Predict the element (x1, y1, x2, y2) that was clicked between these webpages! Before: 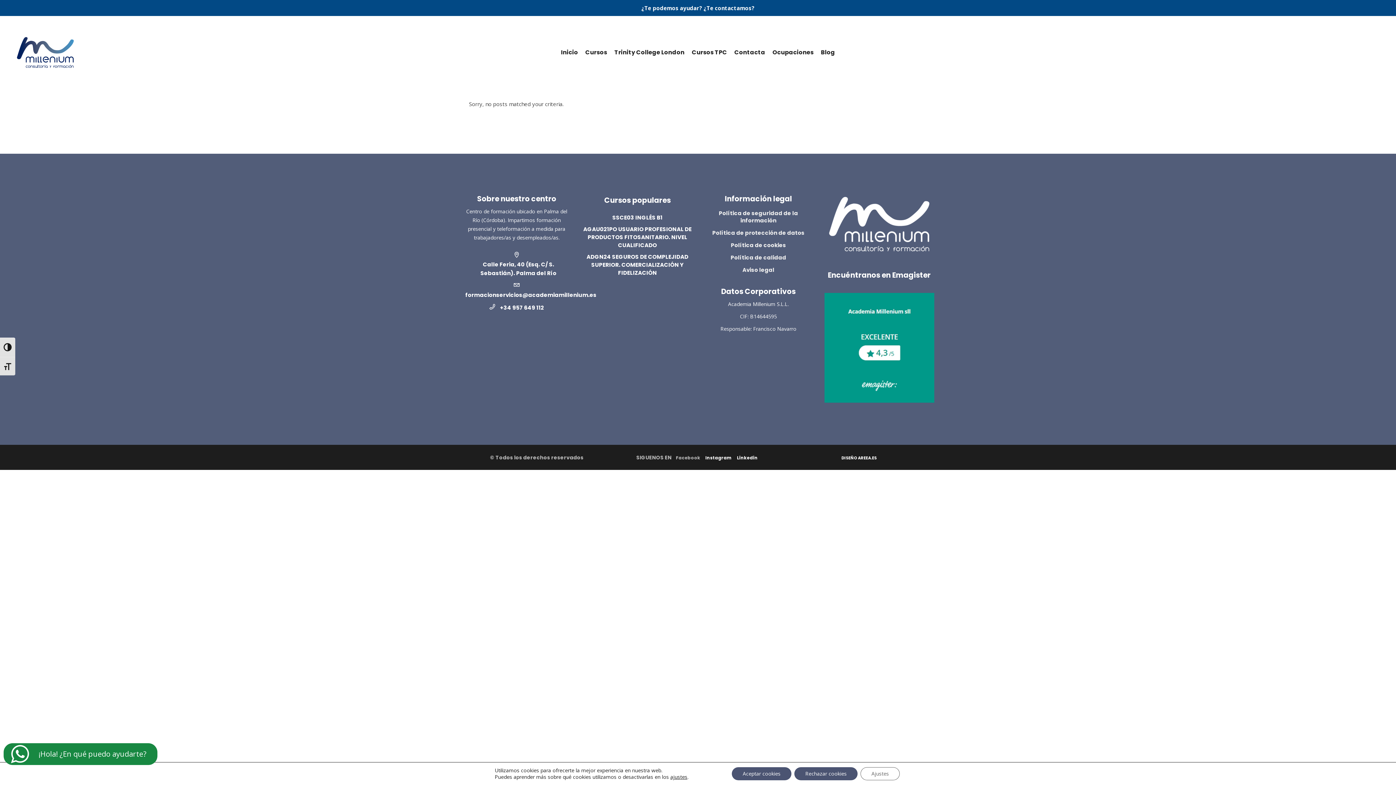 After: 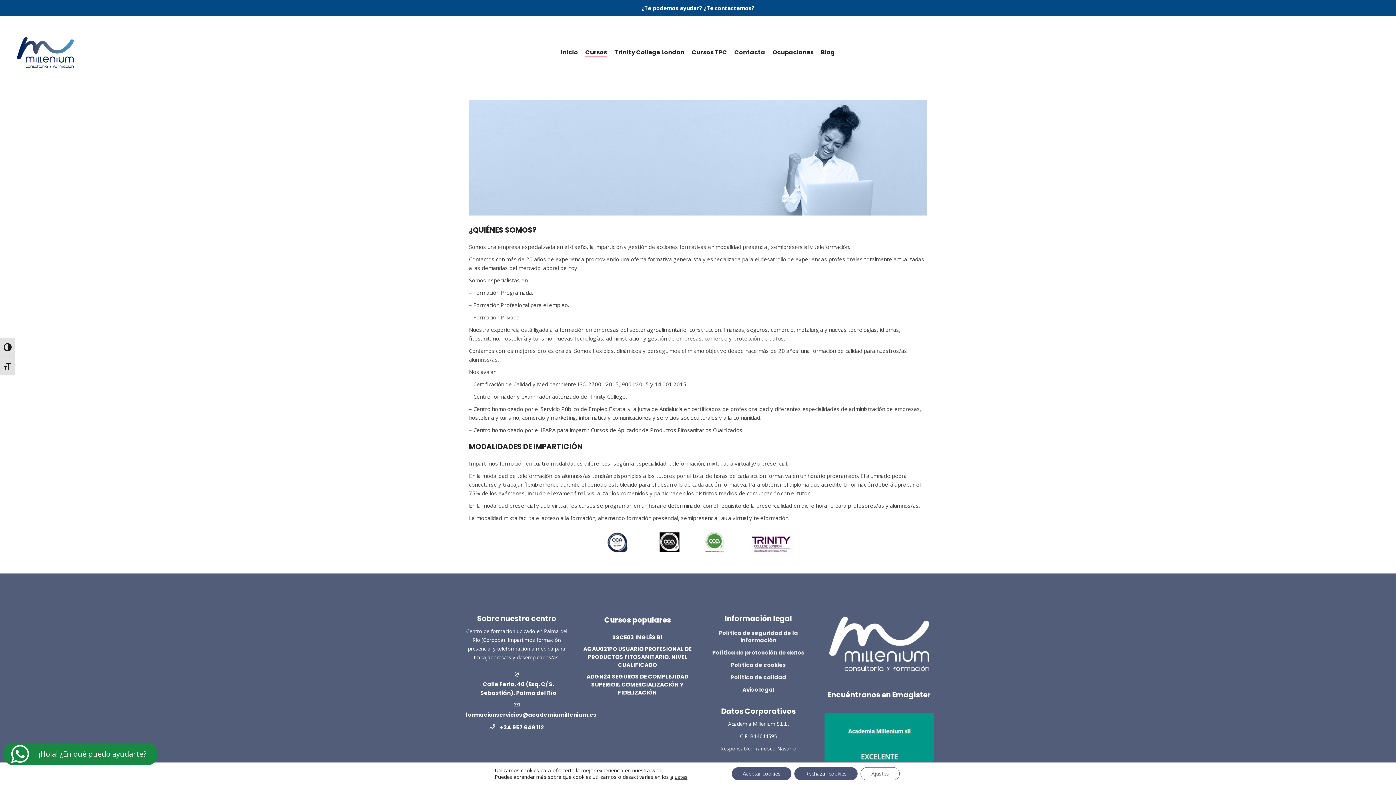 Action: label: Cursos bbox: (581, 16, 610, 88)